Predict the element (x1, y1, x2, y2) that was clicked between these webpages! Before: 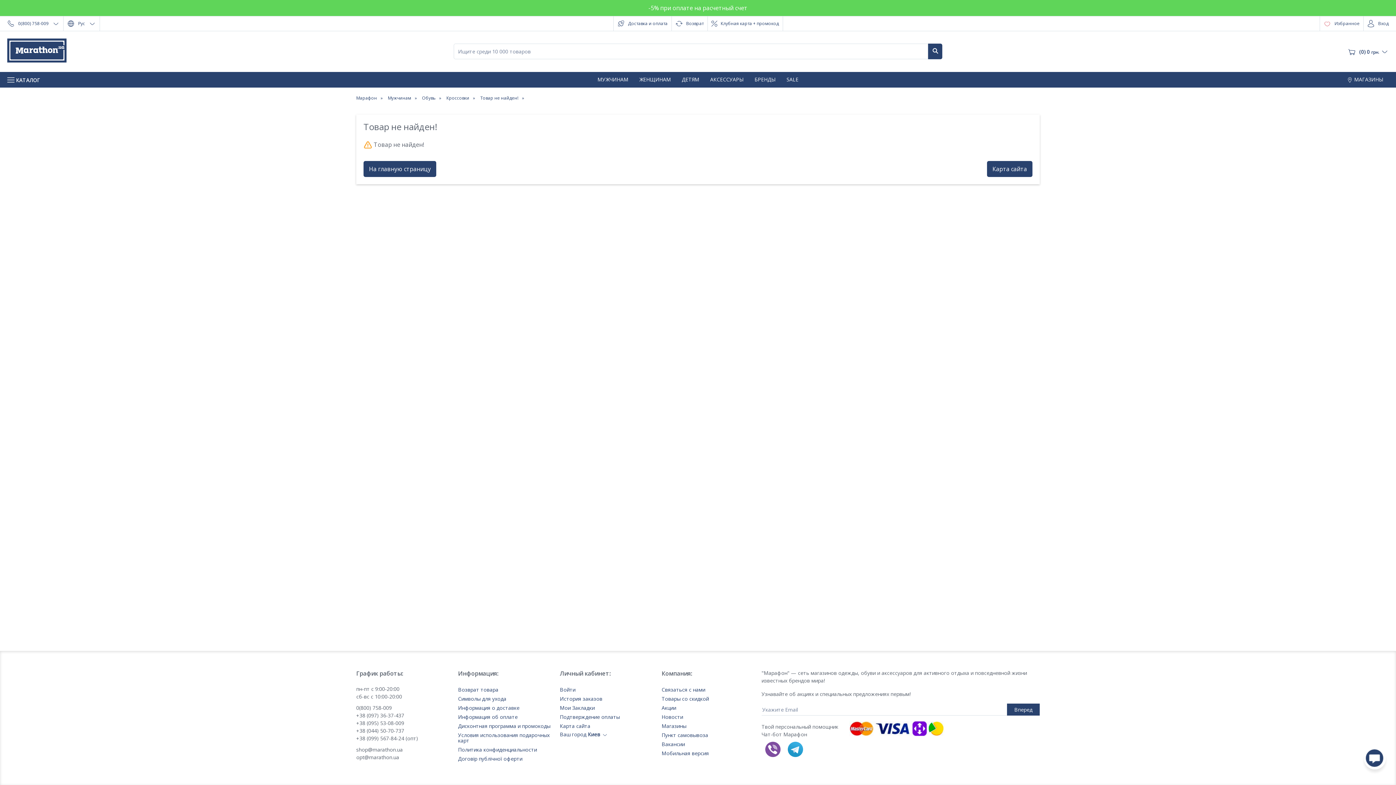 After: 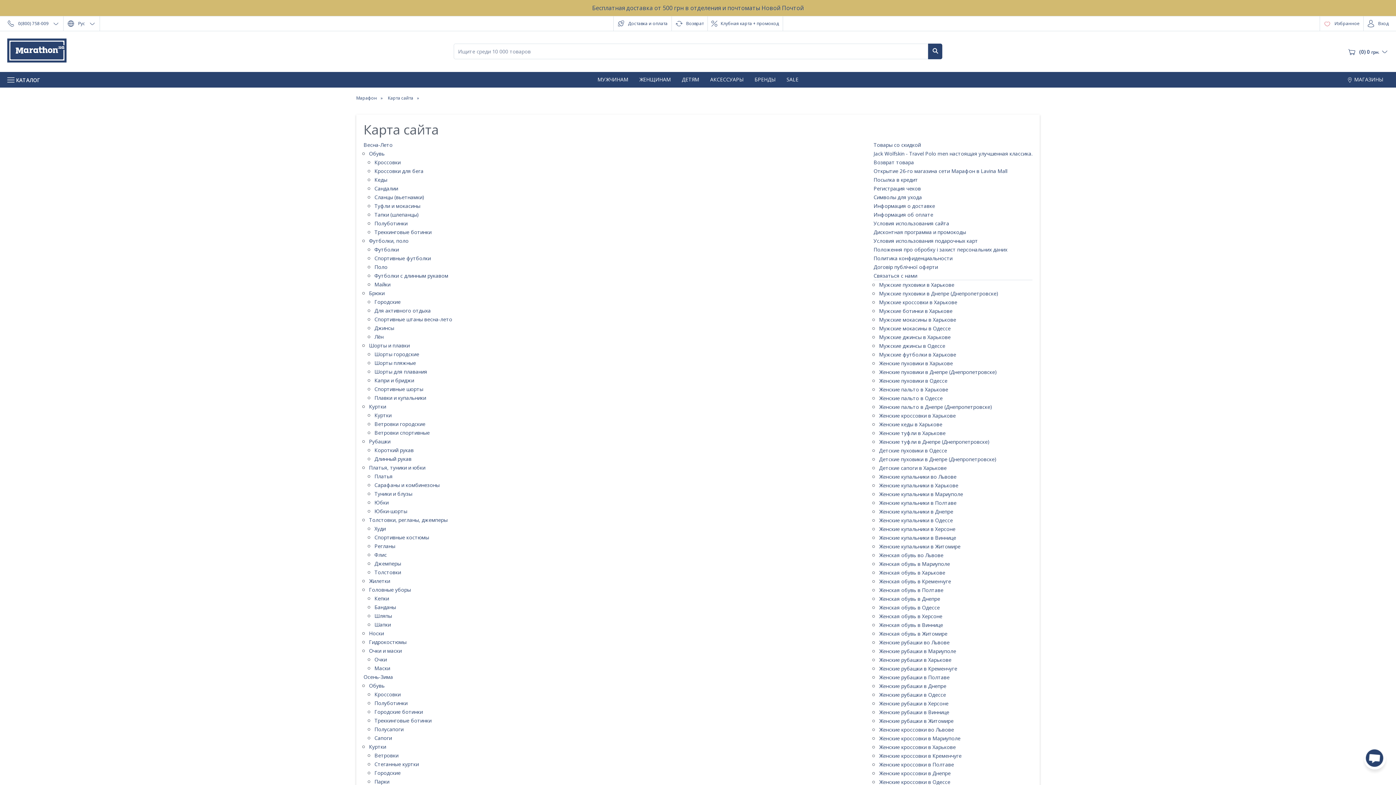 Action: bbox: (987, 160, 1032, 176) label: Карта сайта